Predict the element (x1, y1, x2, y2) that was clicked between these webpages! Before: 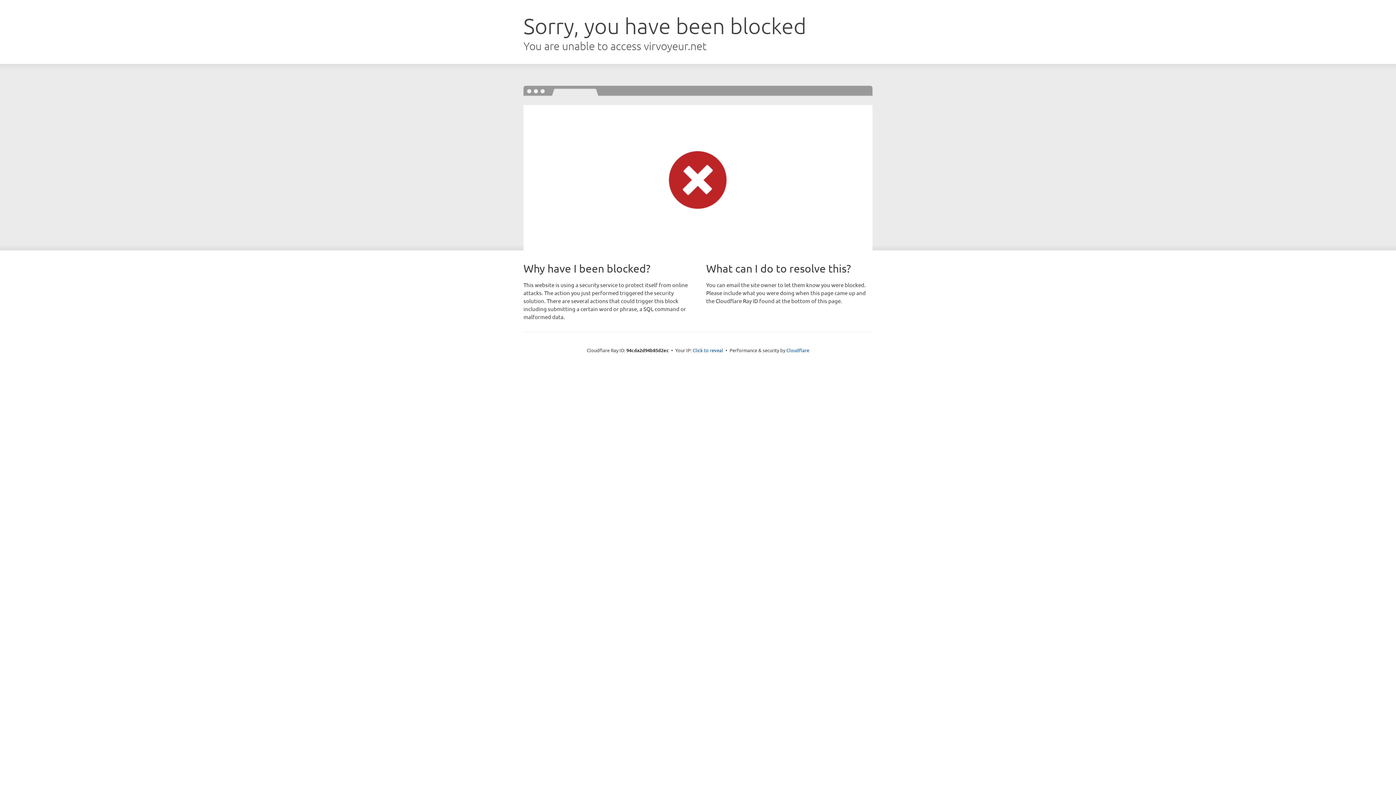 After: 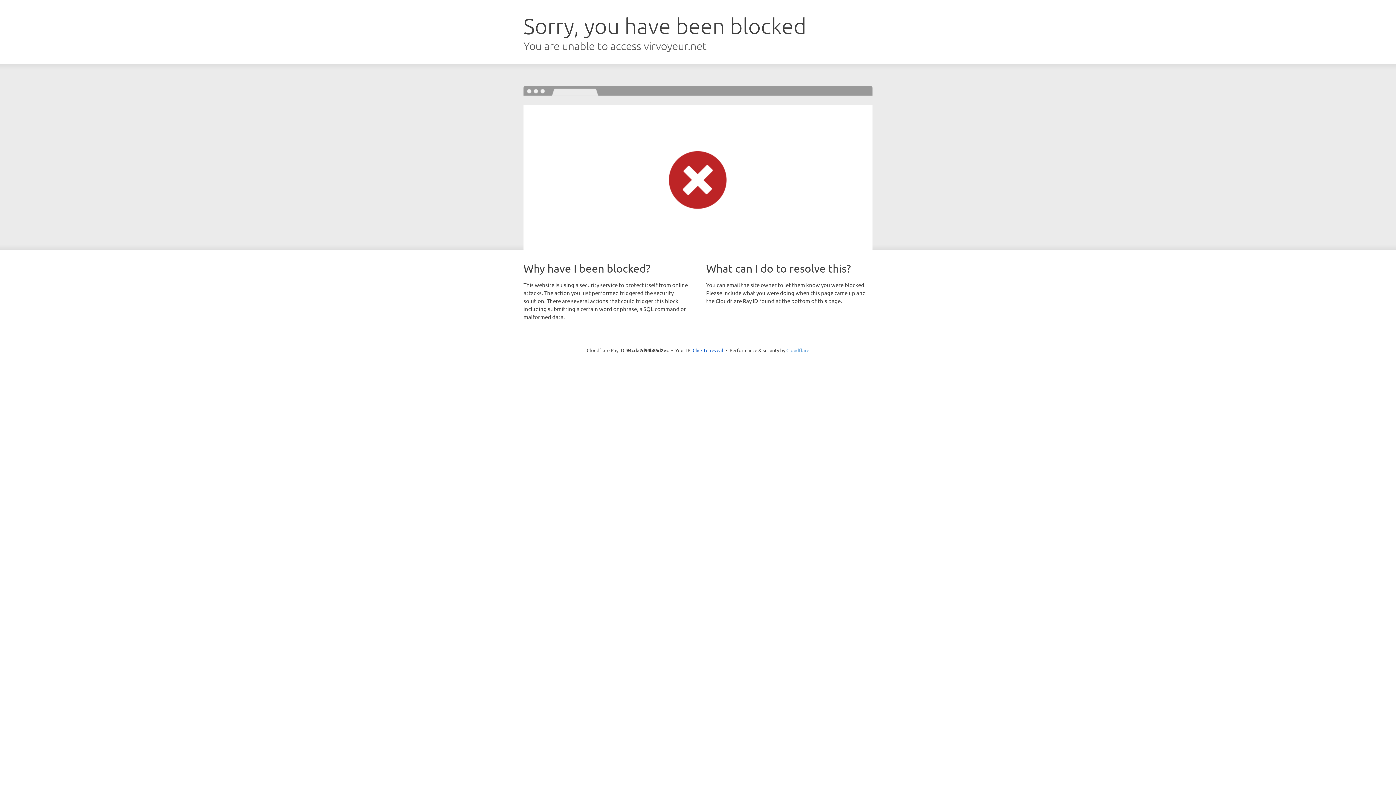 Action: label: Cloudflare bbox: (786, 347, 809, 353)